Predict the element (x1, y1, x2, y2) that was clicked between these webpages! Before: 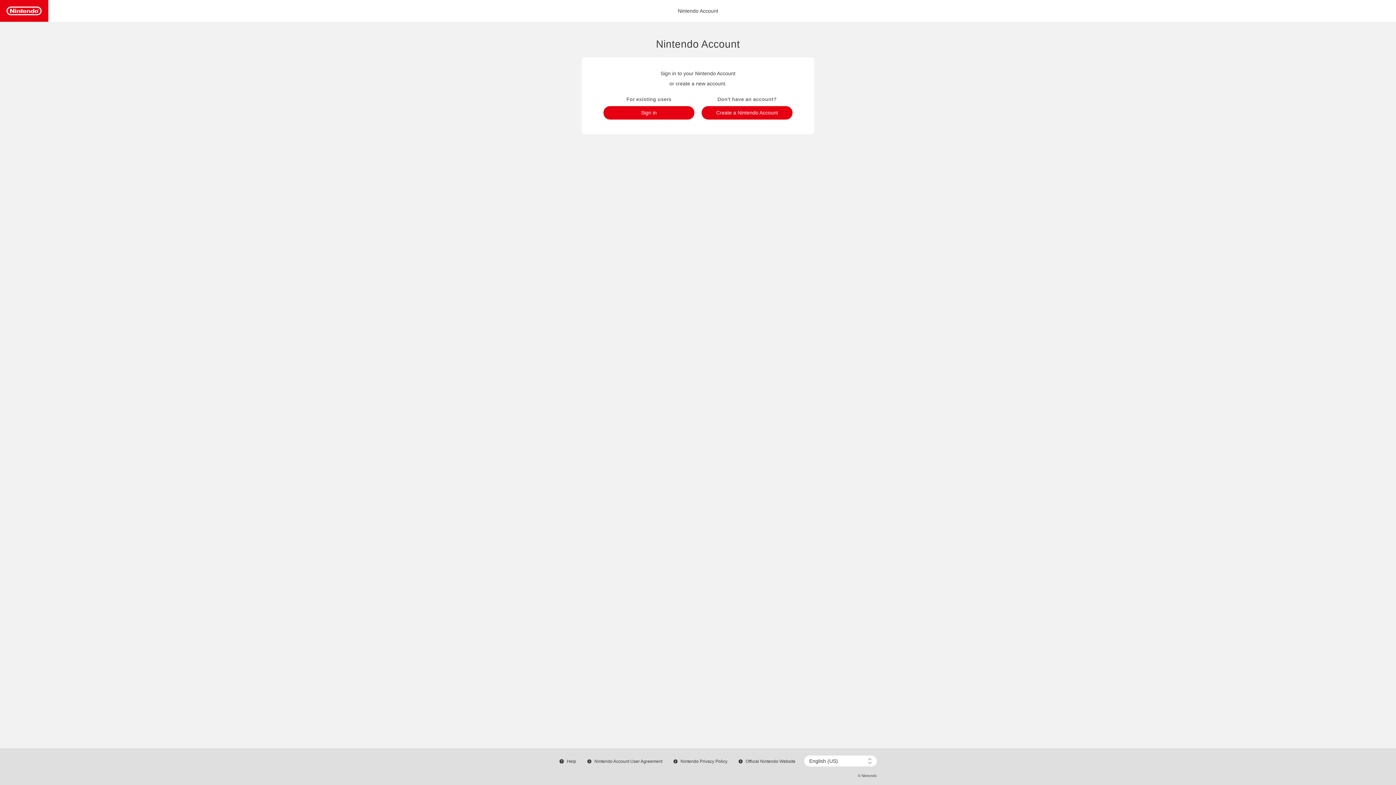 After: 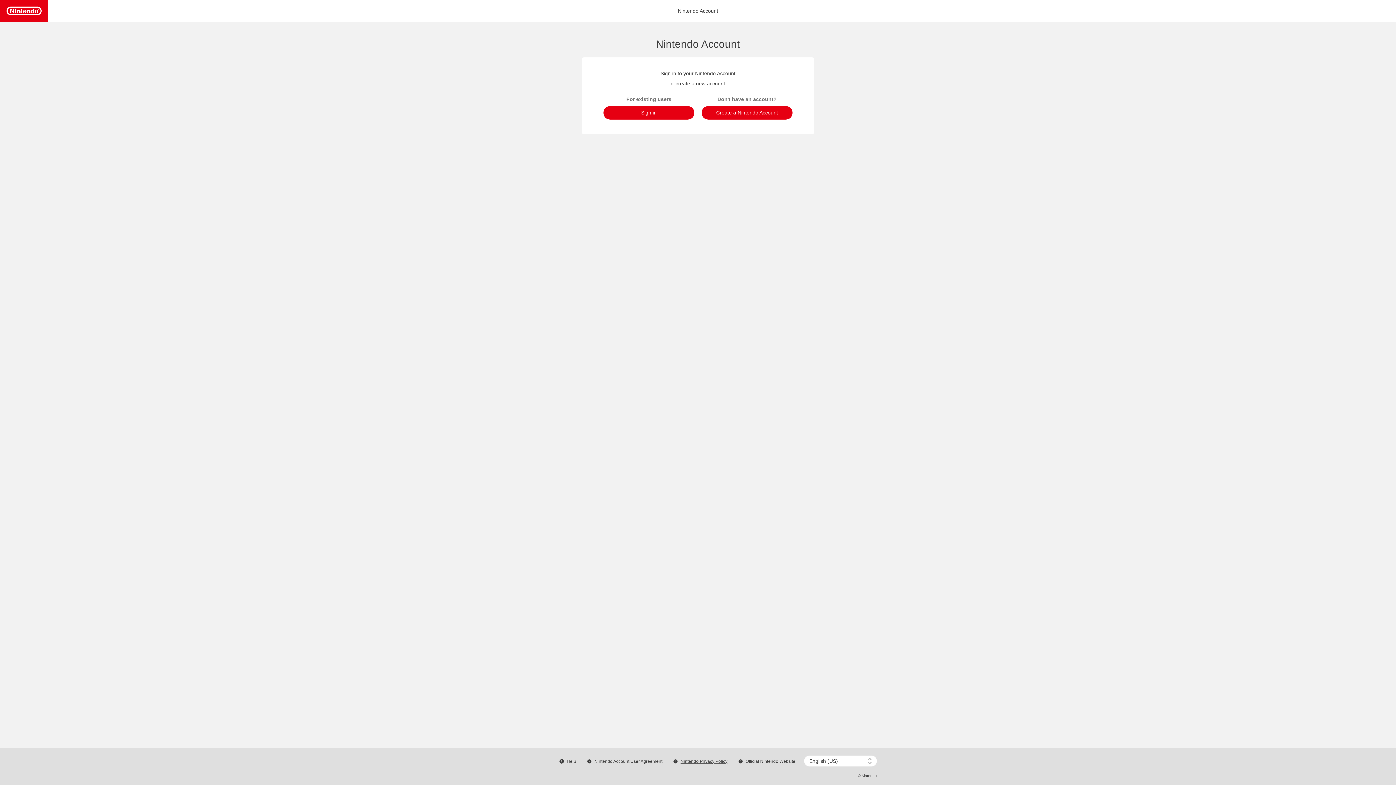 Action: bbox: (673, 759, 727, 764) label: Nintendo Privacy Policy